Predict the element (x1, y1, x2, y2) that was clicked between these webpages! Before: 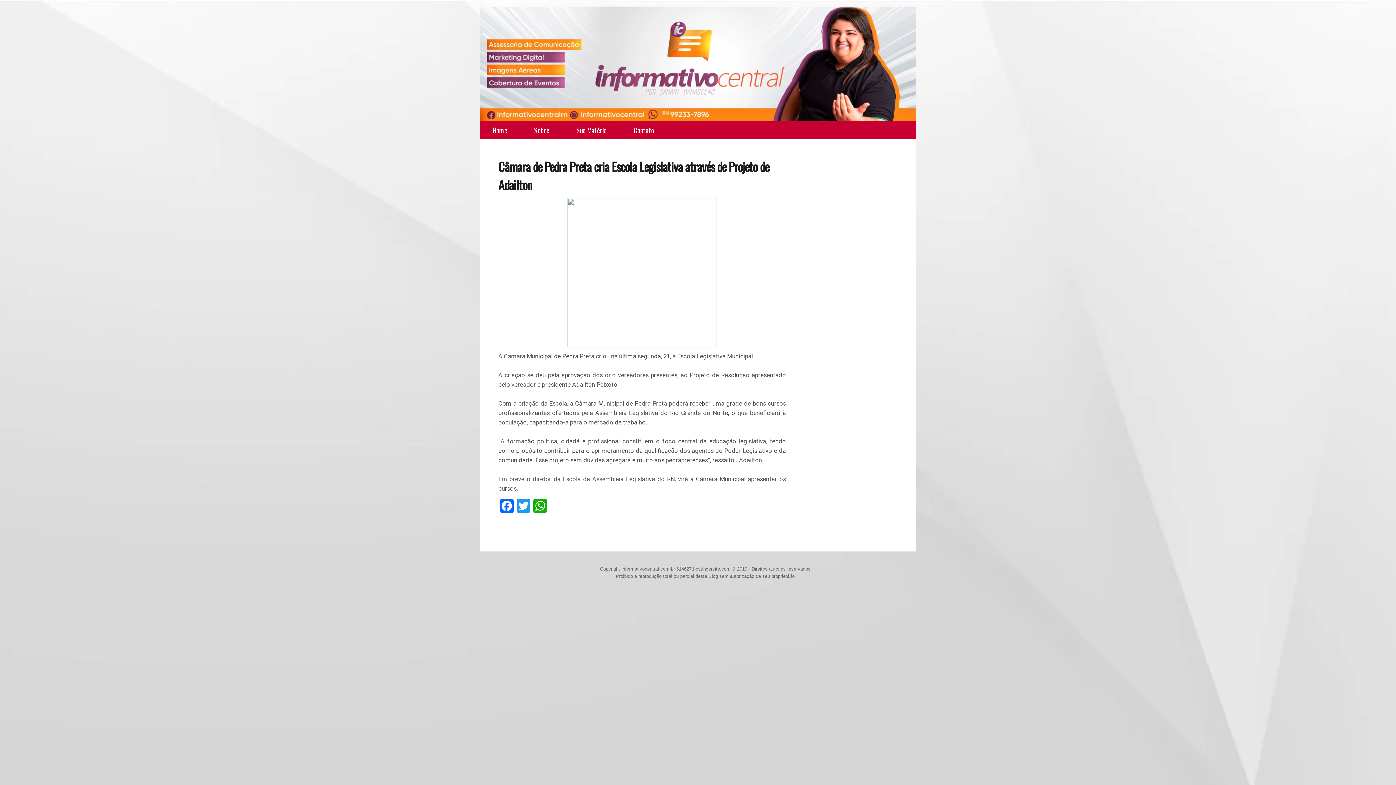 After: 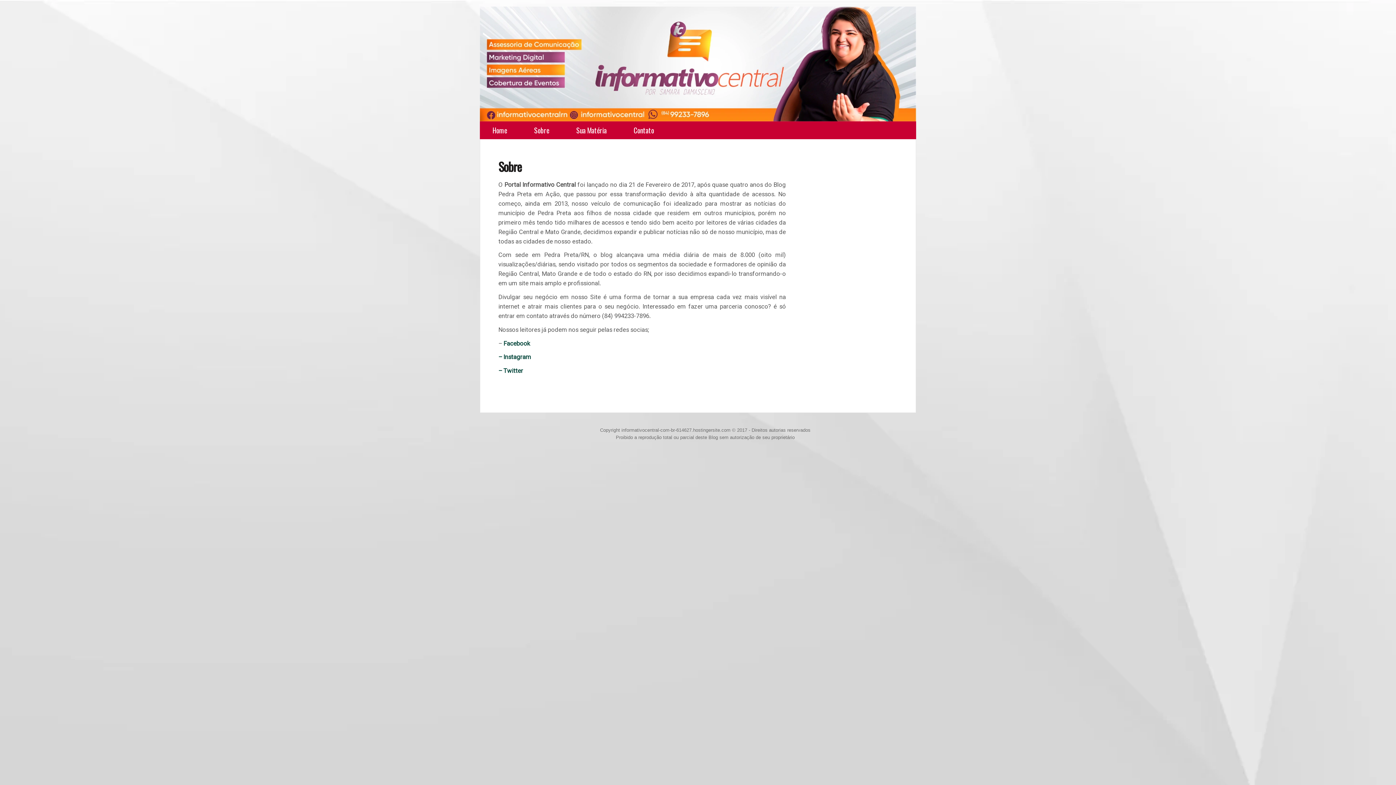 Action: bbox: (523, 121, 560, 139) label: Sobre